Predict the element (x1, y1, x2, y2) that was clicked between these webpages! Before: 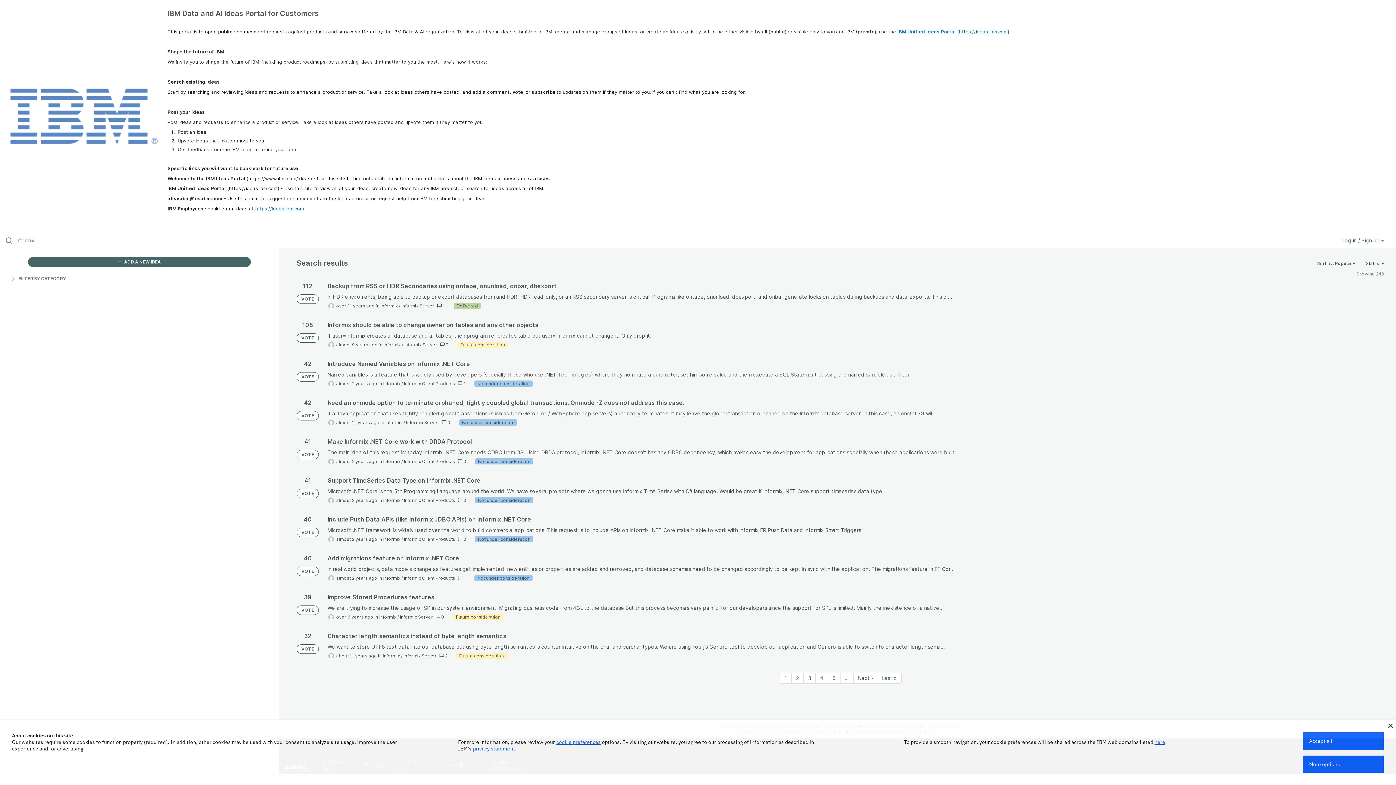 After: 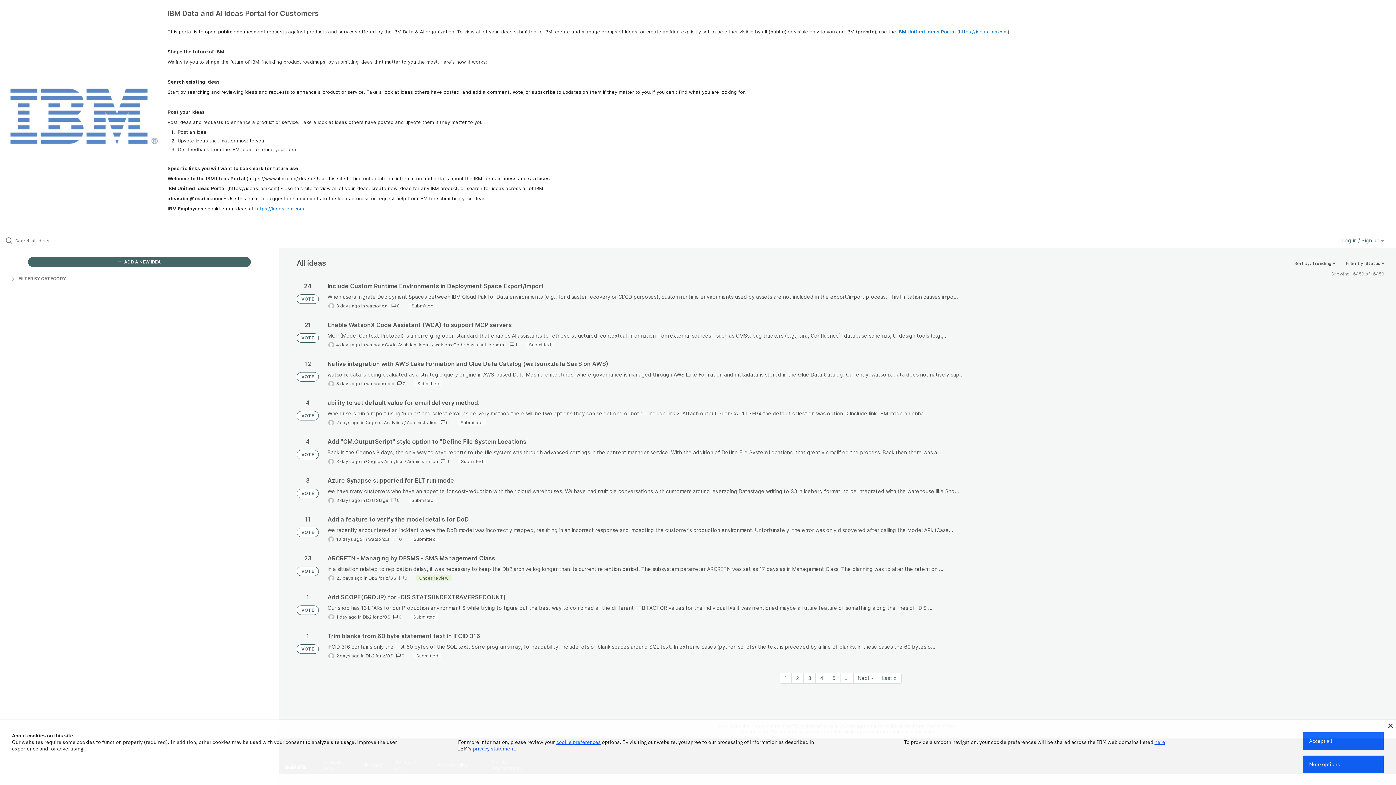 Action: label: VOTE bbox: (296, 411, 318, 420)